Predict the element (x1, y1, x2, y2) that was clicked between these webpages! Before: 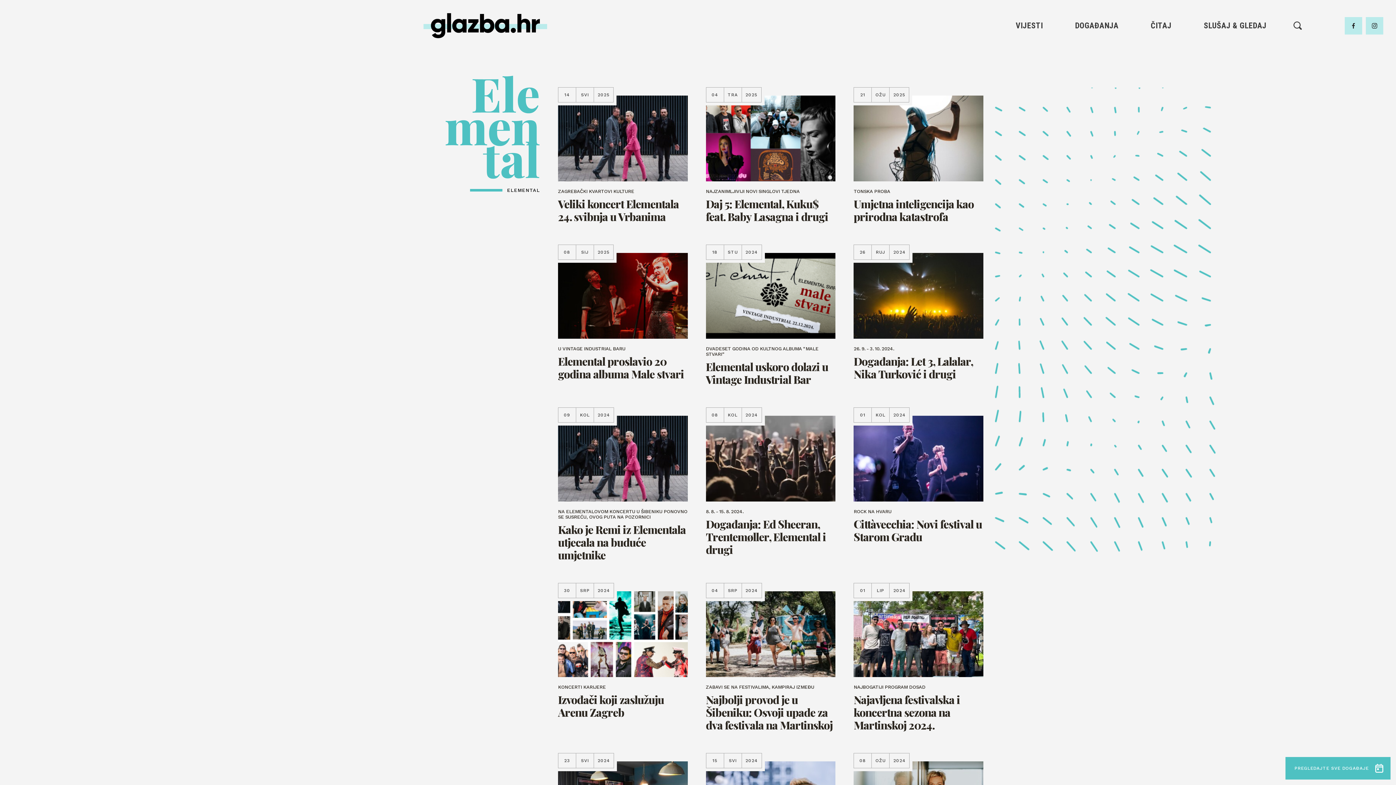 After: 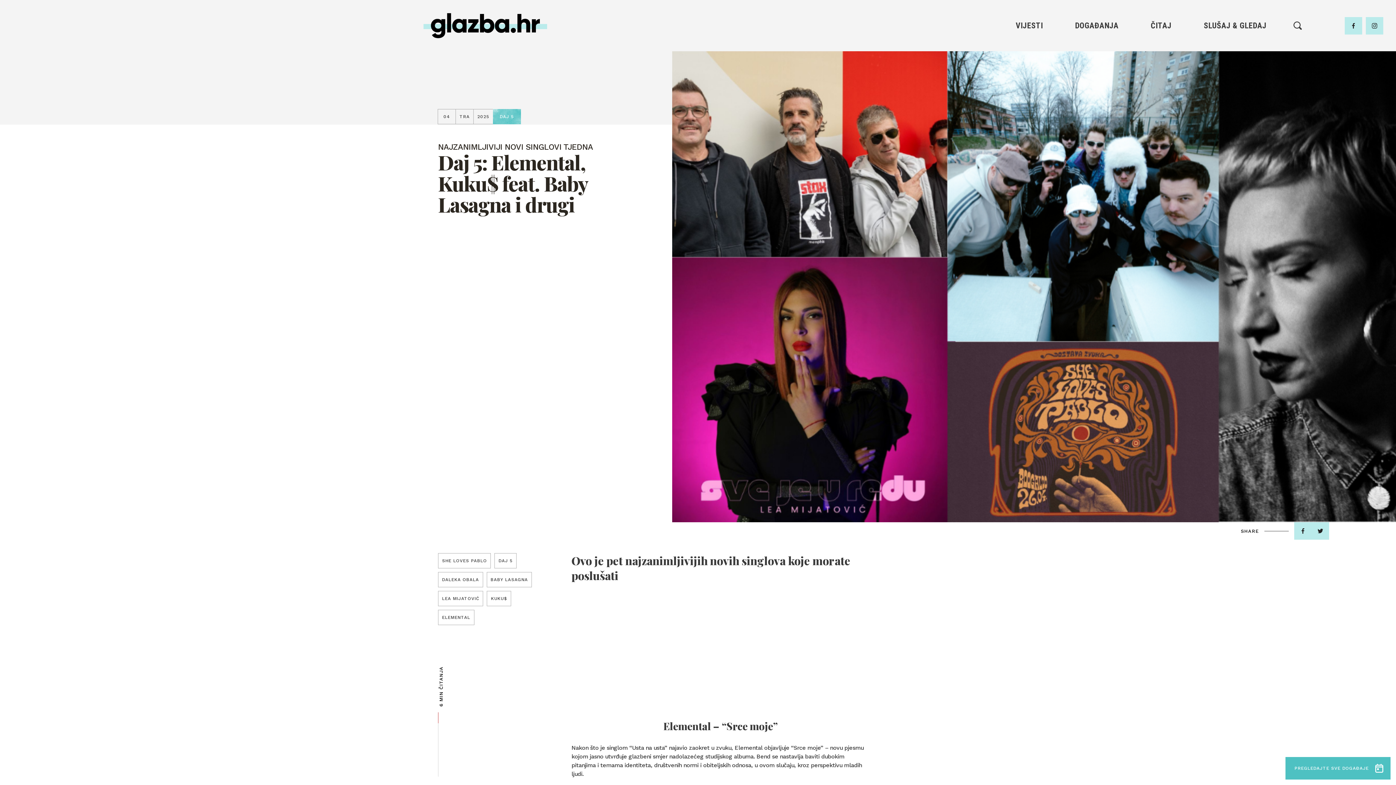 Action: bbox: (706, 87, 835, 223) label: 04
TRA
2025

NAJZANIMLJIVIJI NOVI SINGLOVI TJEDNA

Daj 5: Elemental, Kuku$ feat. Baby Lasagna i drugi